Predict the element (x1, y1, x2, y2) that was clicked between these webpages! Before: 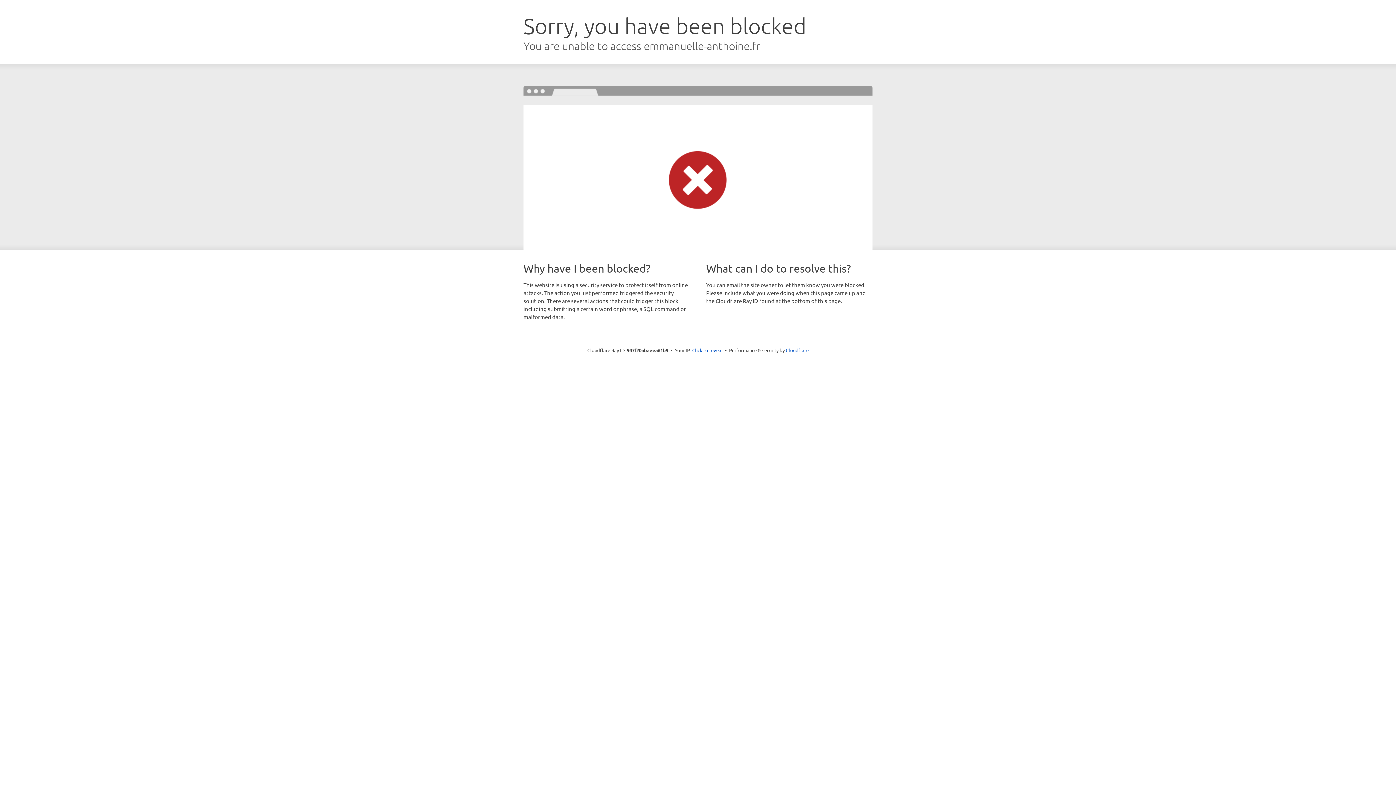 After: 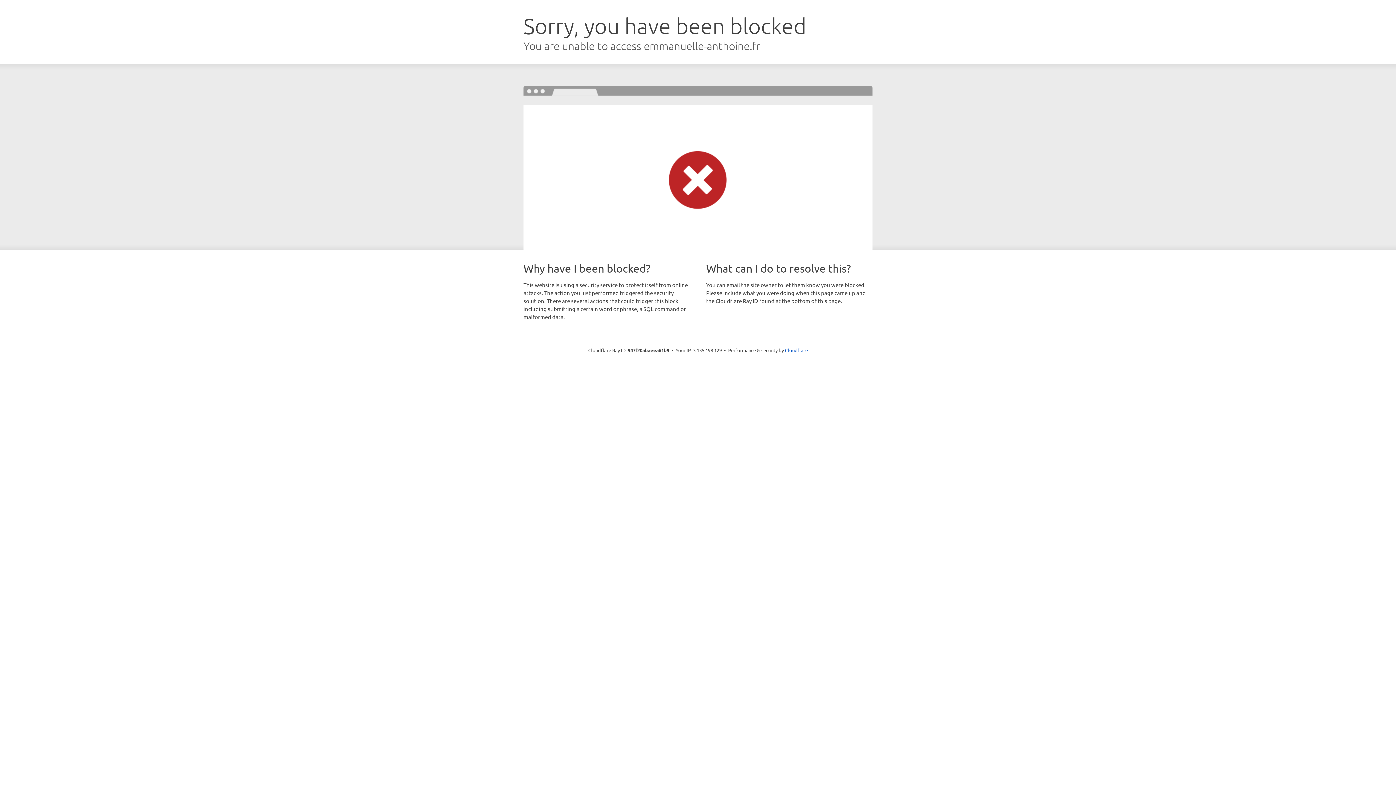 Action: label: Click to reveal bbox: (692, 346, 722, 353)